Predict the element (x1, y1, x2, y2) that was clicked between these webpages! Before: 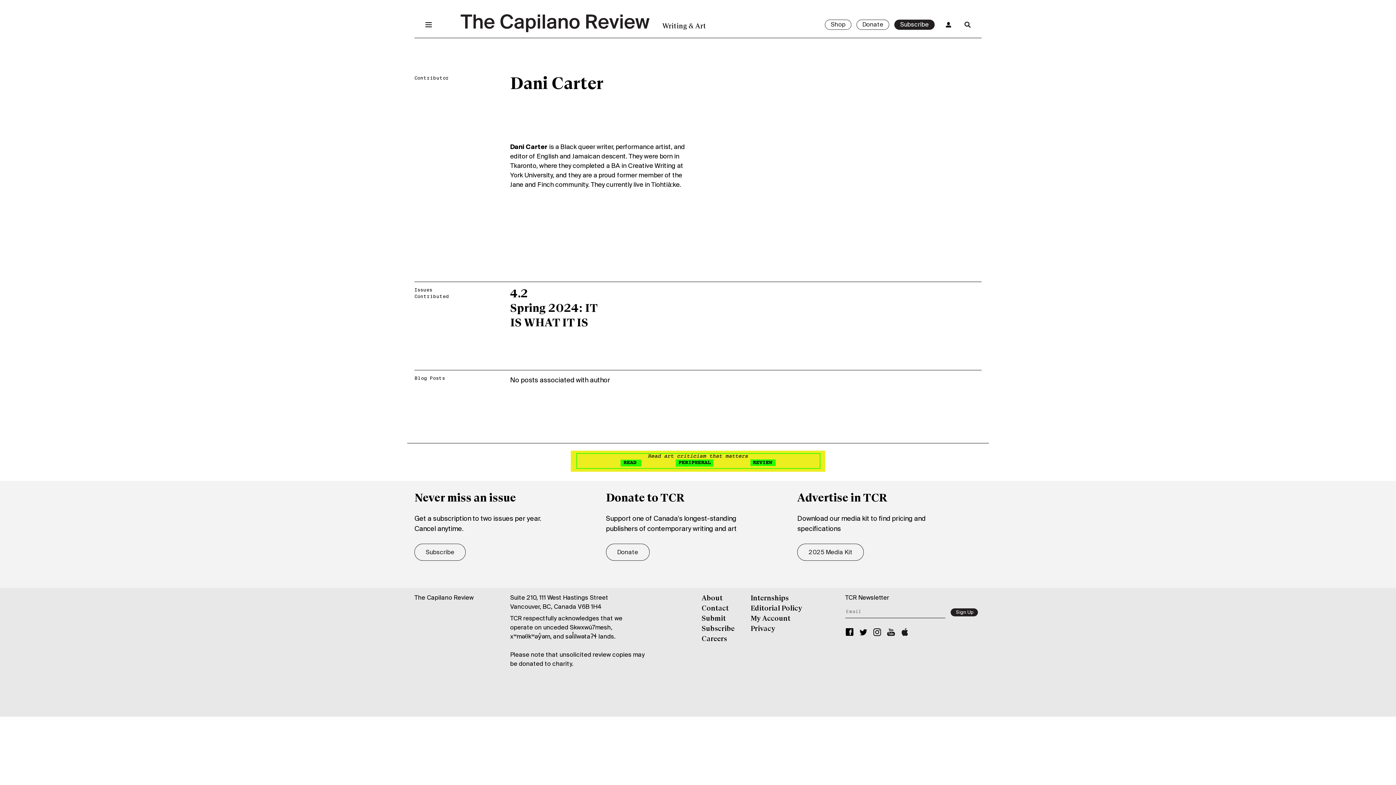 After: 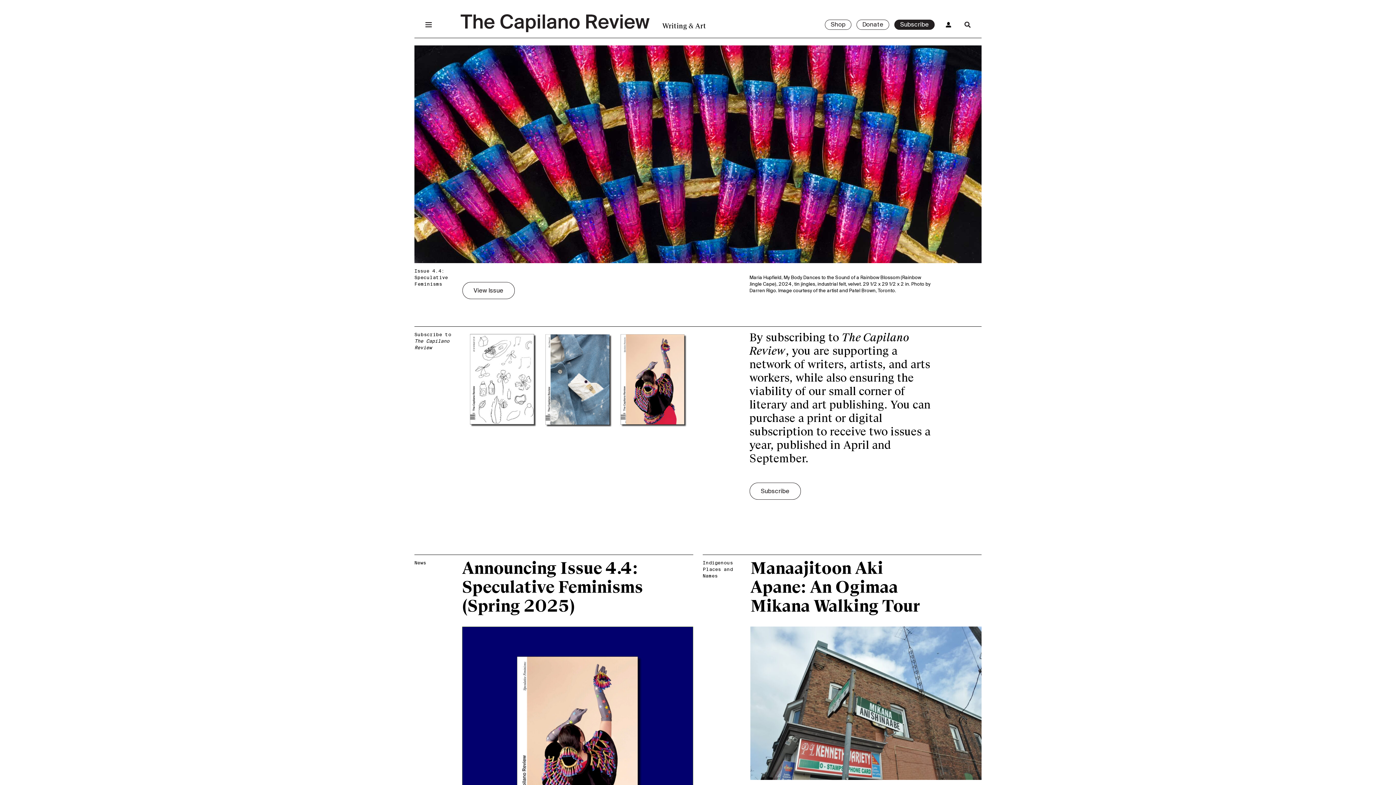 Action: bbox: (414, 595, 473, 601) label: The Capilano Review